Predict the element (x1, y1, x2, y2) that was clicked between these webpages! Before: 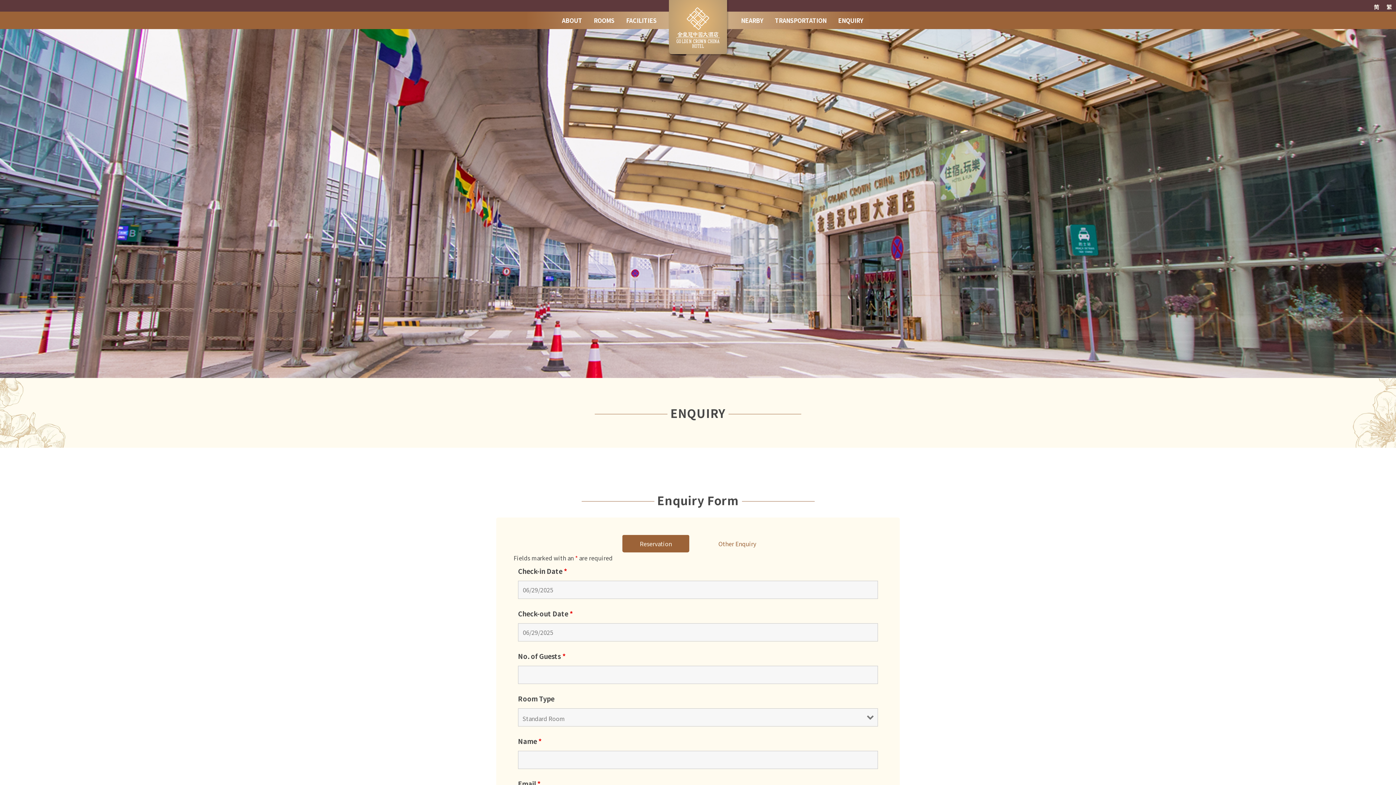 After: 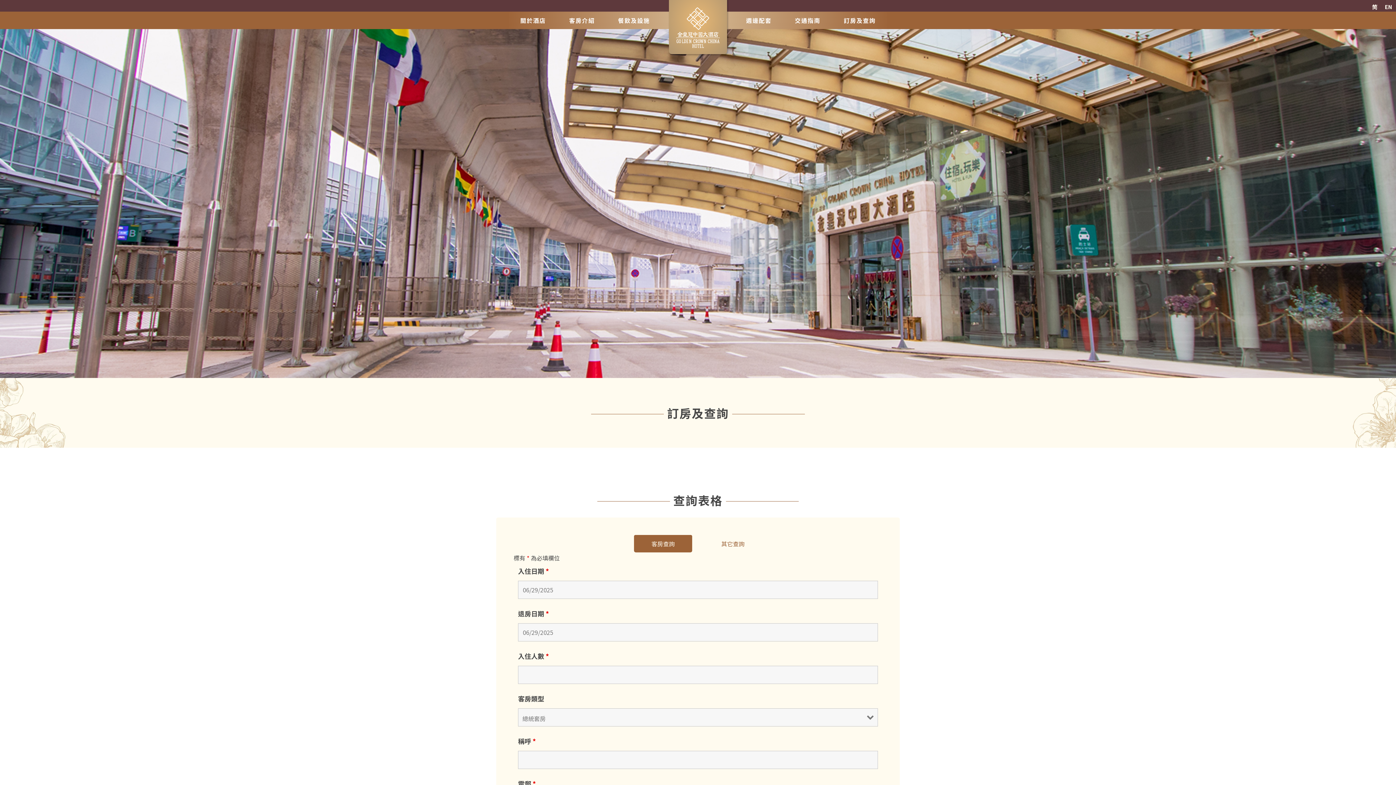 Action: label: 繁 bbox: (1383, 2, 1396, 10)